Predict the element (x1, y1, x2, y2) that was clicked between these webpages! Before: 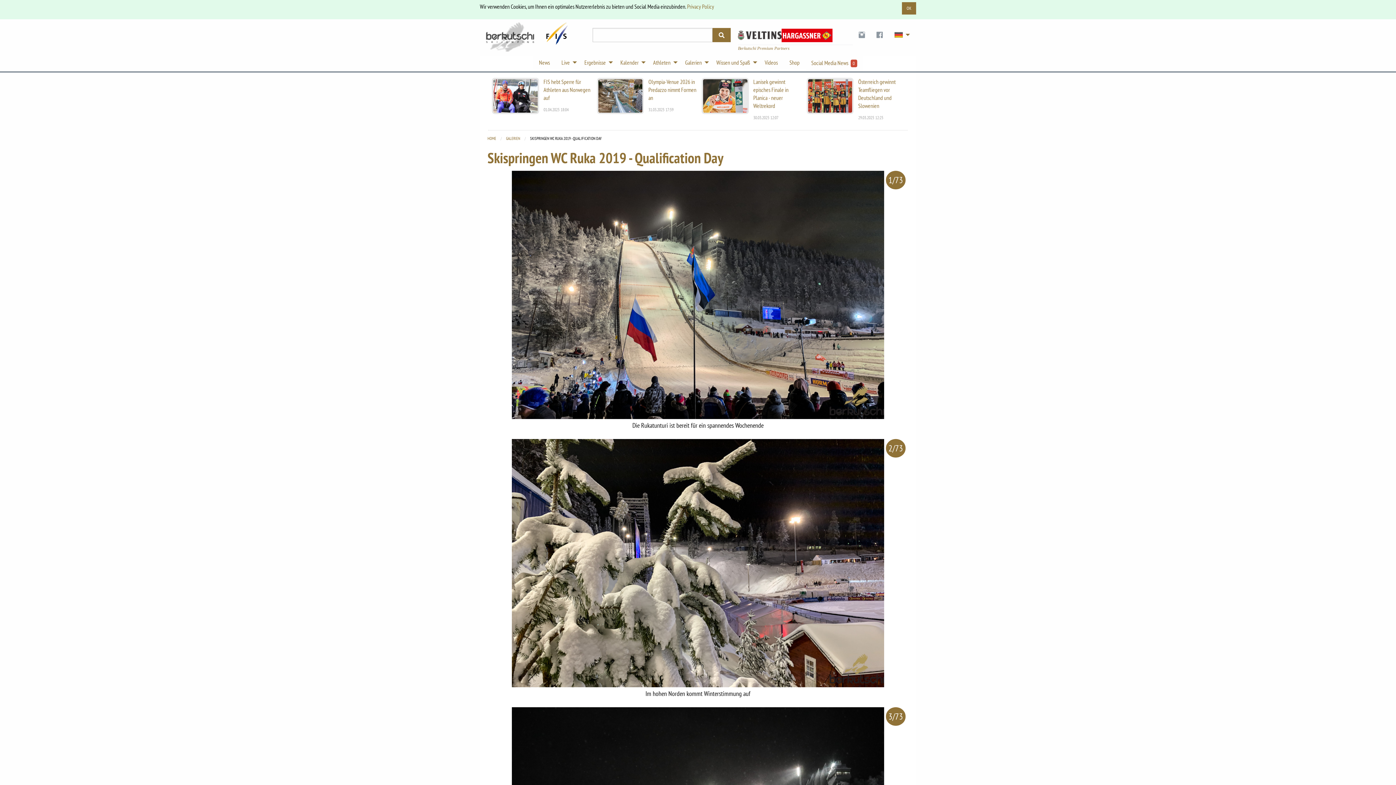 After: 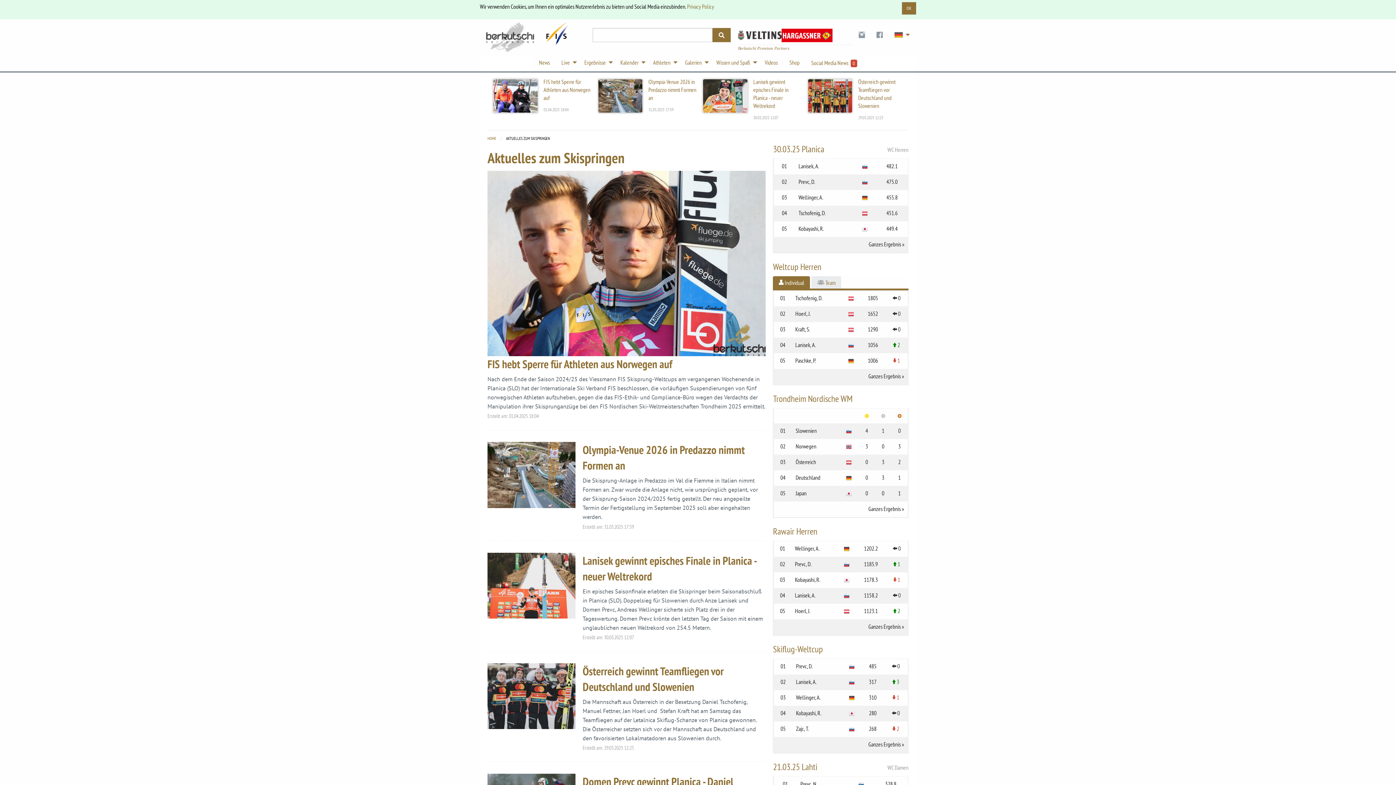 Action: bbox: (533, 55, 555, 69) label: News